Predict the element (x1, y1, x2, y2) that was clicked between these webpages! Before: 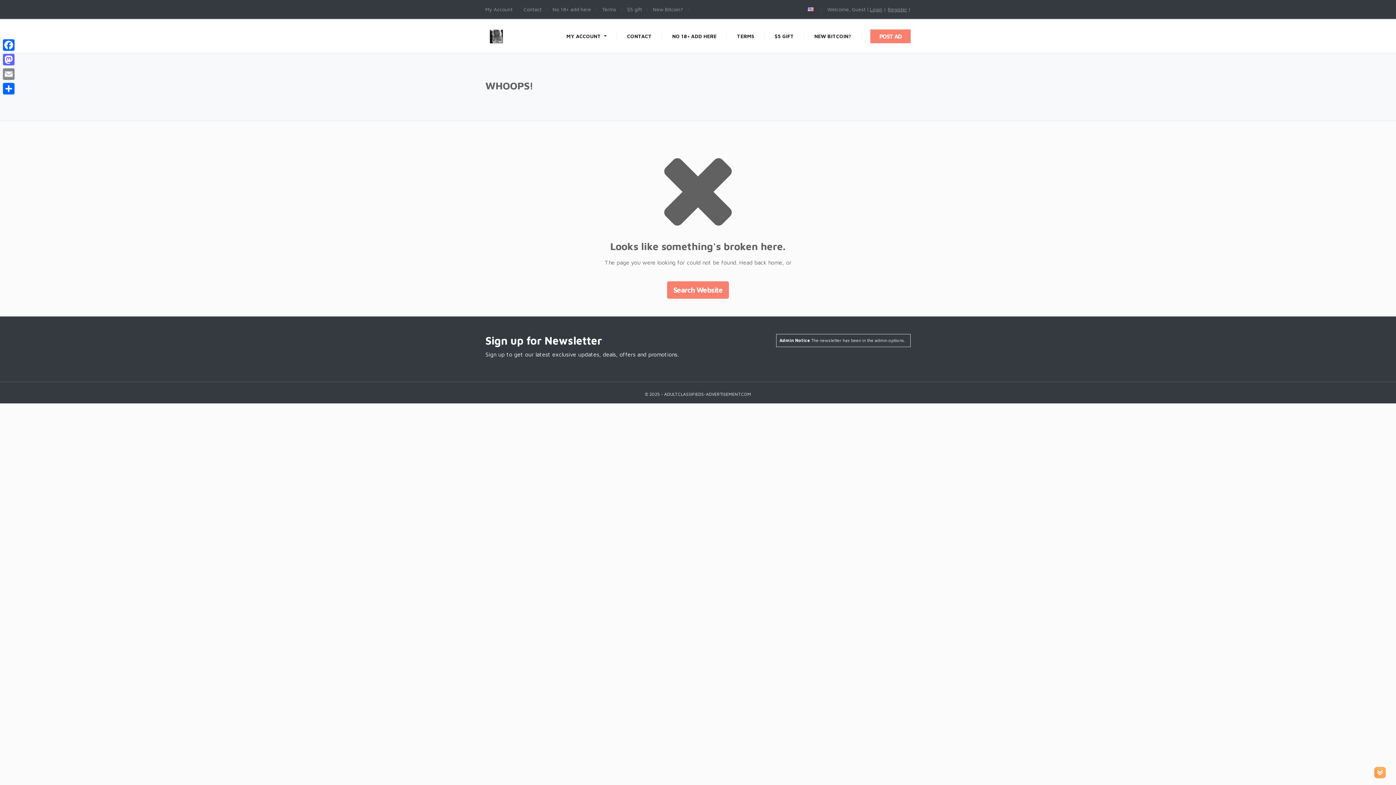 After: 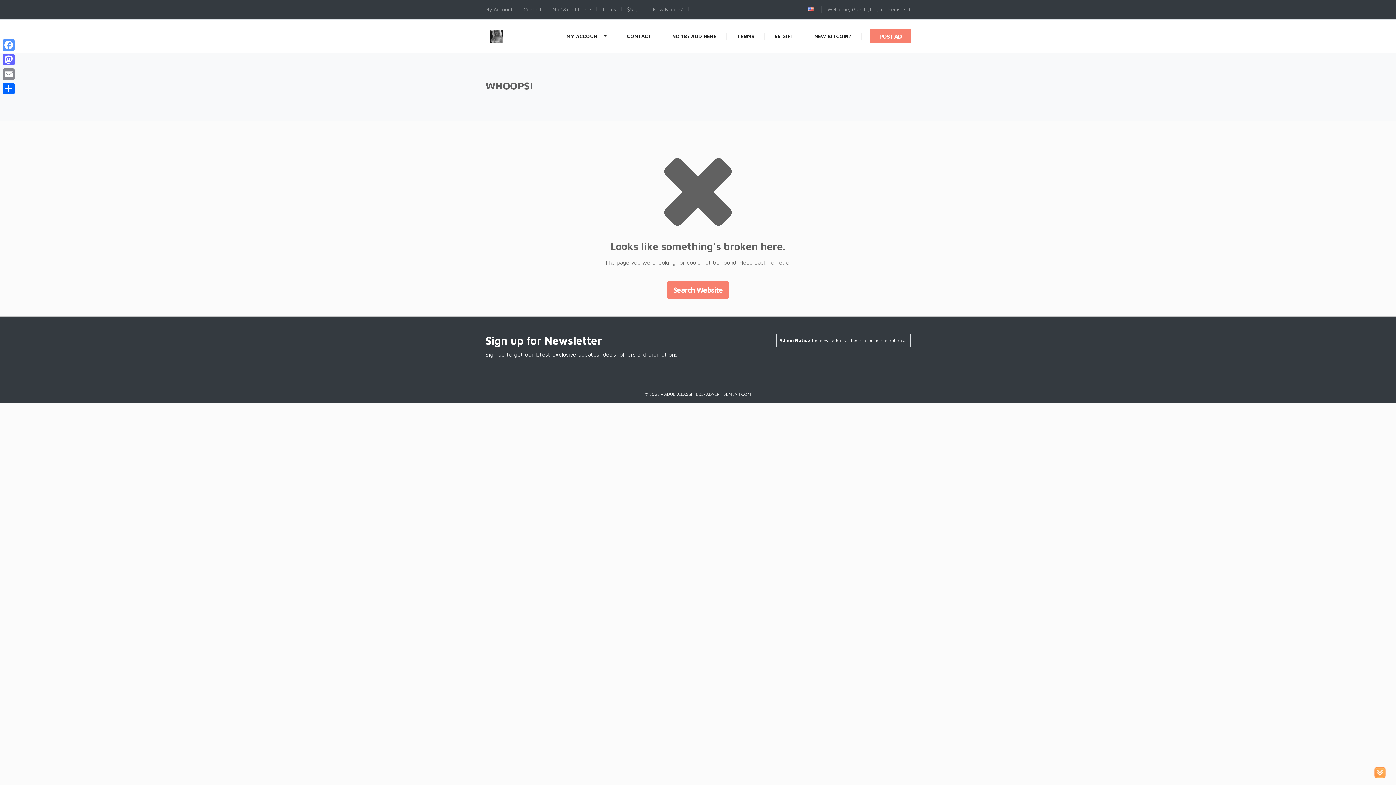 Action: bbox: (1, 37, 16, 52) label: Facebook